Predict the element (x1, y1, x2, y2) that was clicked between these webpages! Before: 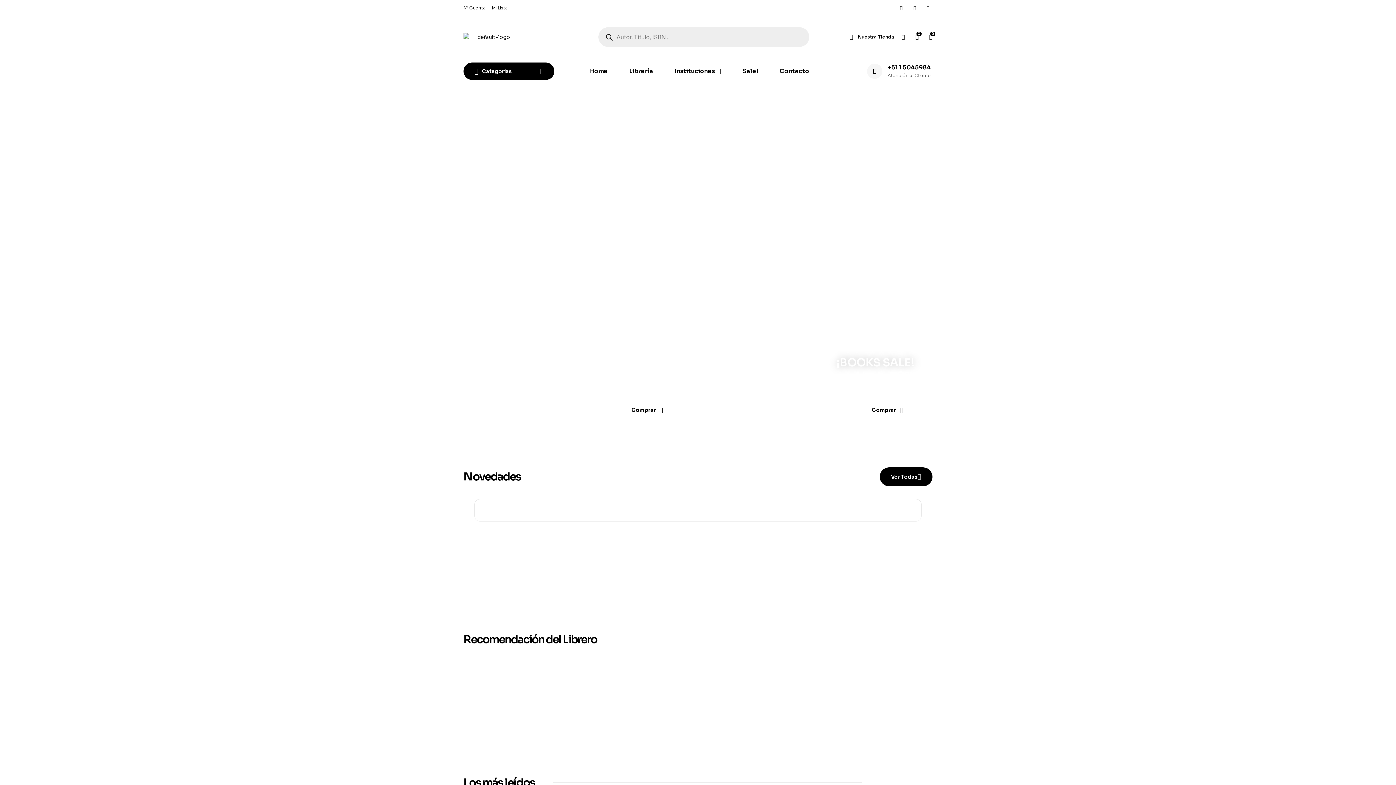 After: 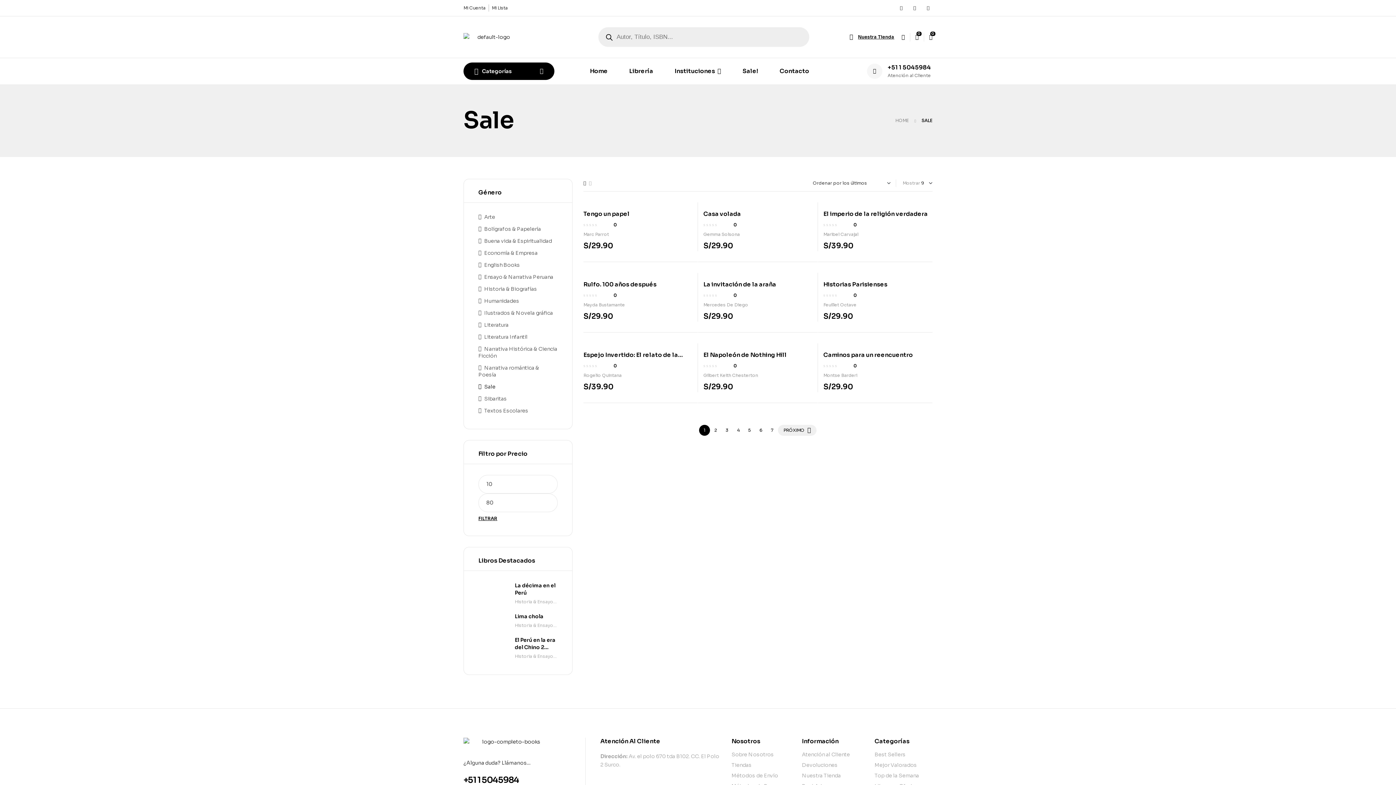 Action: bbox: (703, 338, 932, 438) label: ¡BOOKS SALE!
Hasta 70% descuento
Comprar